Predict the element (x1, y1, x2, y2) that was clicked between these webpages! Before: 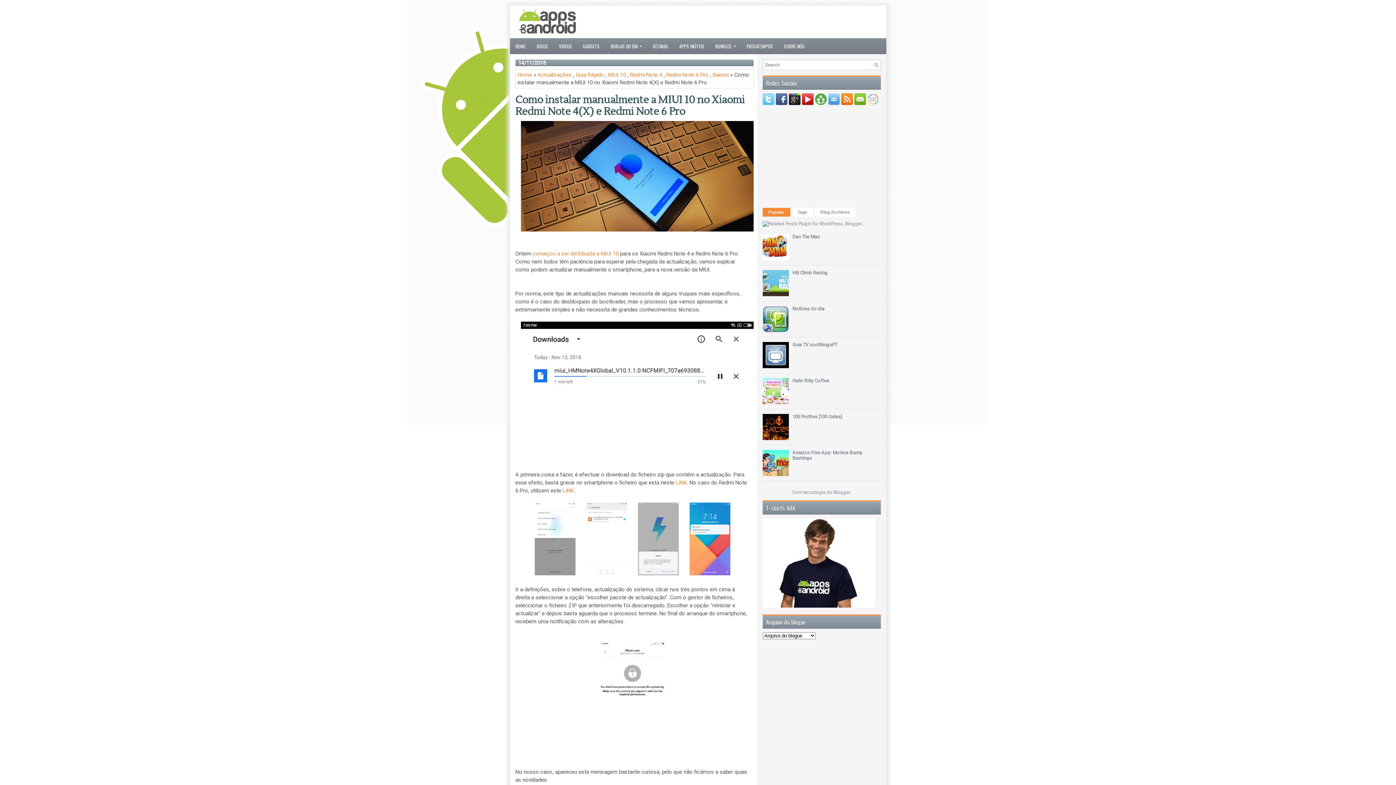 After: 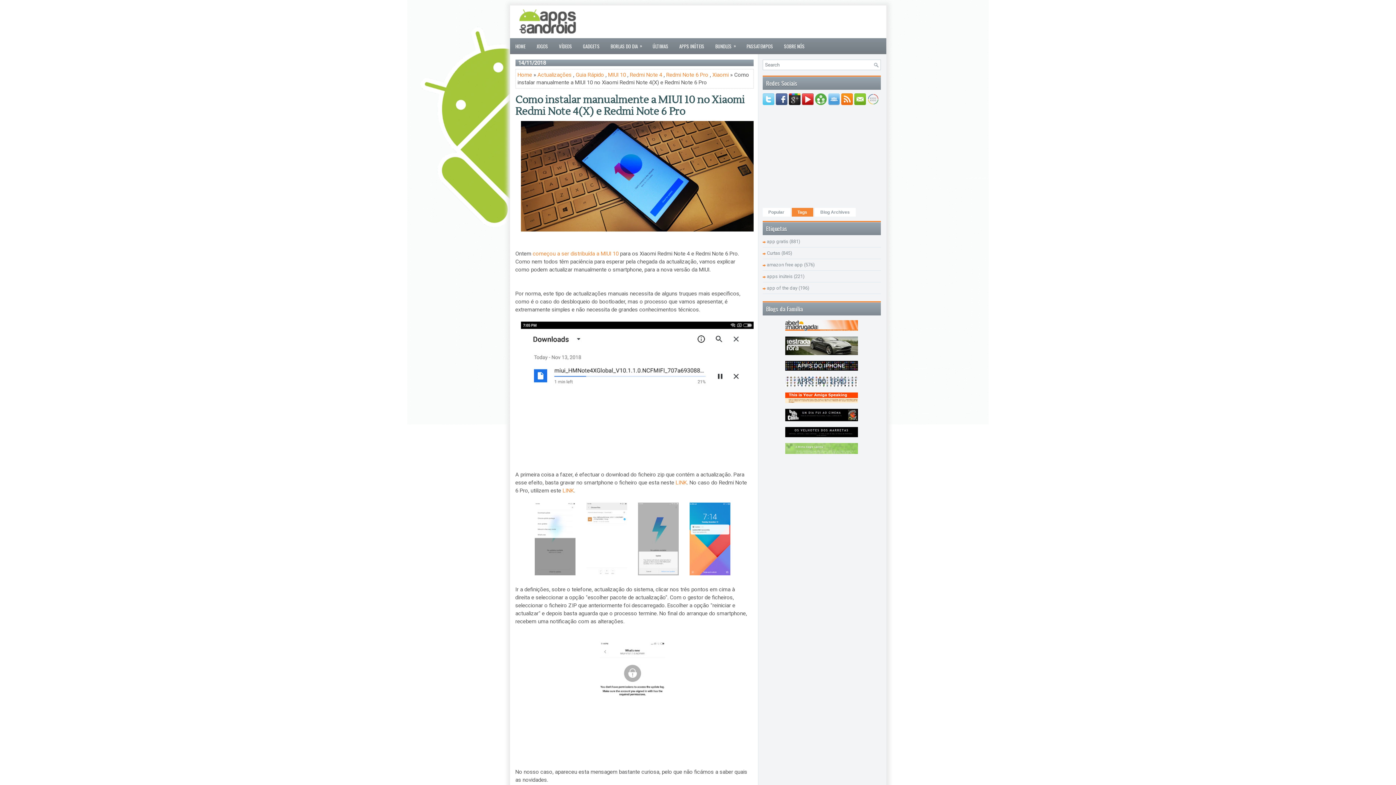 Action: bbox: (791, 208, 813, 216) label: Tags